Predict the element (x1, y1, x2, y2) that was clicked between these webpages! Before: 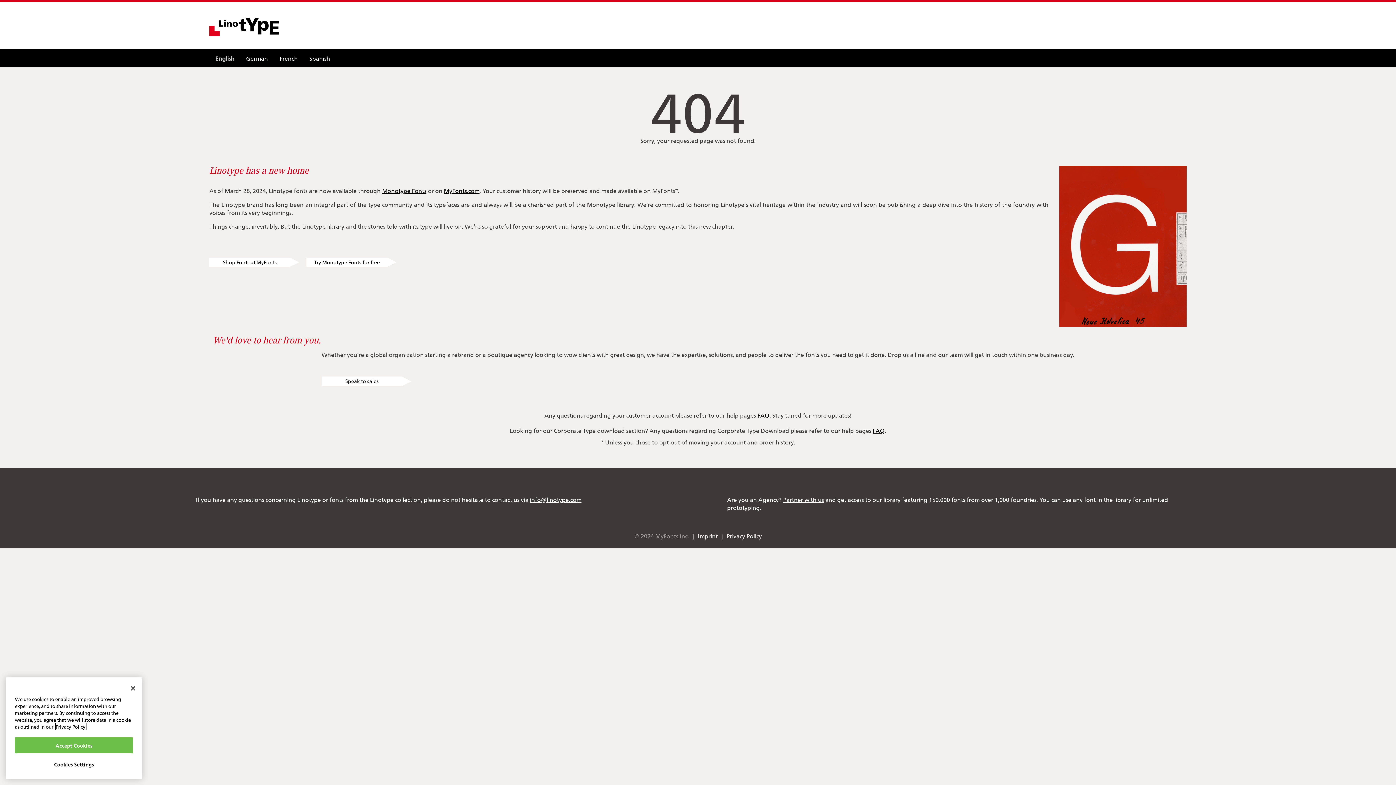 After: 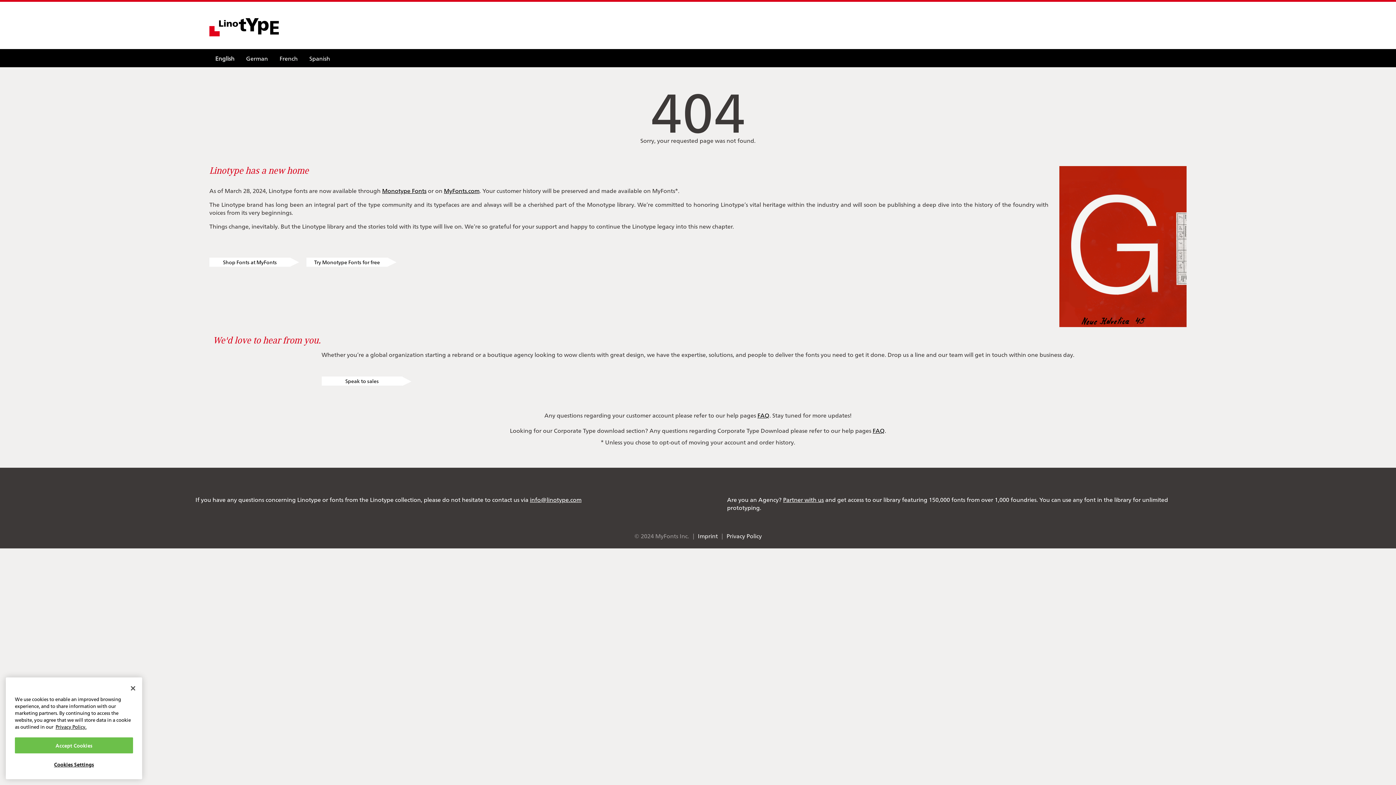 Action: bbox: (530, 495, 581, 503) label: info@linotype.com